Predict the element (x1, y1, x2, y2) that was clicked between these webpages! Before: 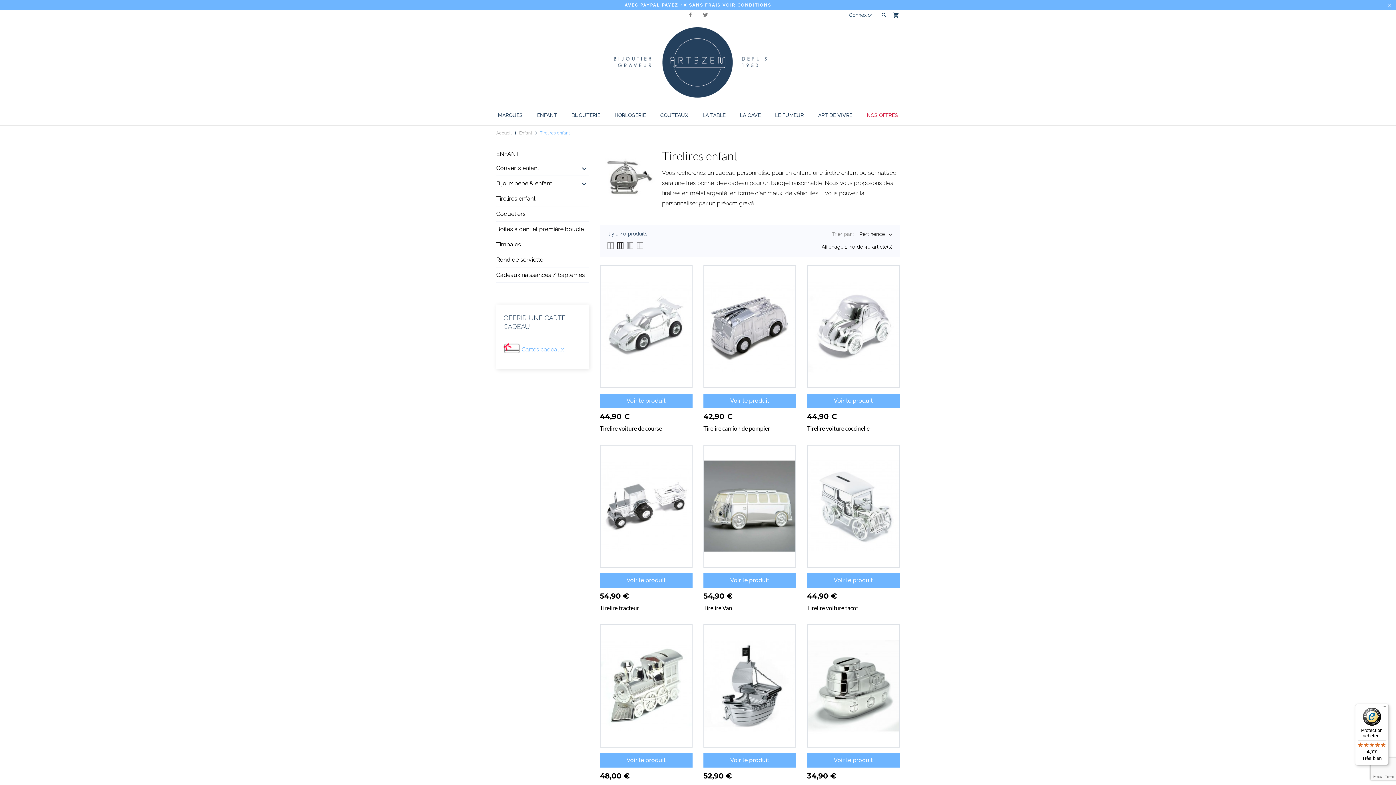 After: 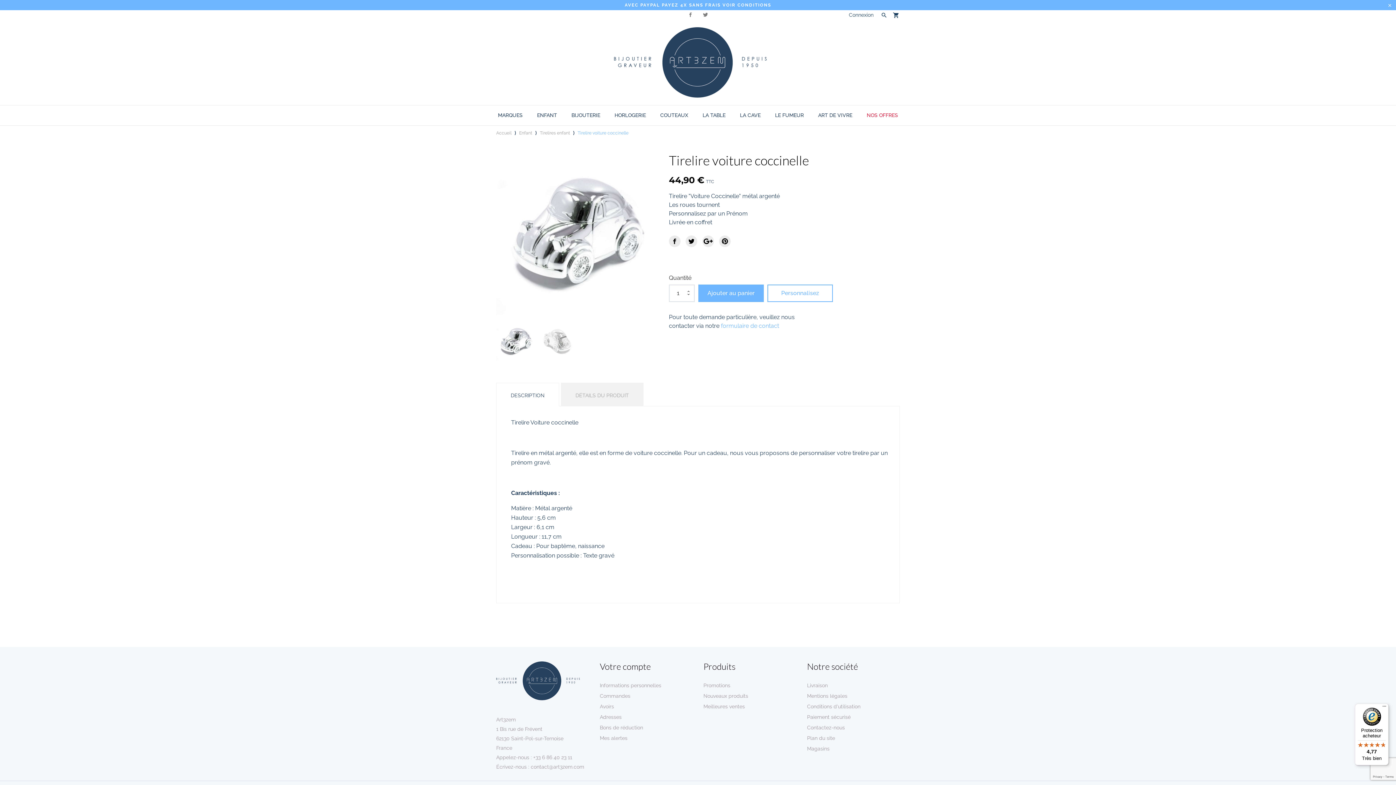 Action: bbox: (807, 265, 899, 387)